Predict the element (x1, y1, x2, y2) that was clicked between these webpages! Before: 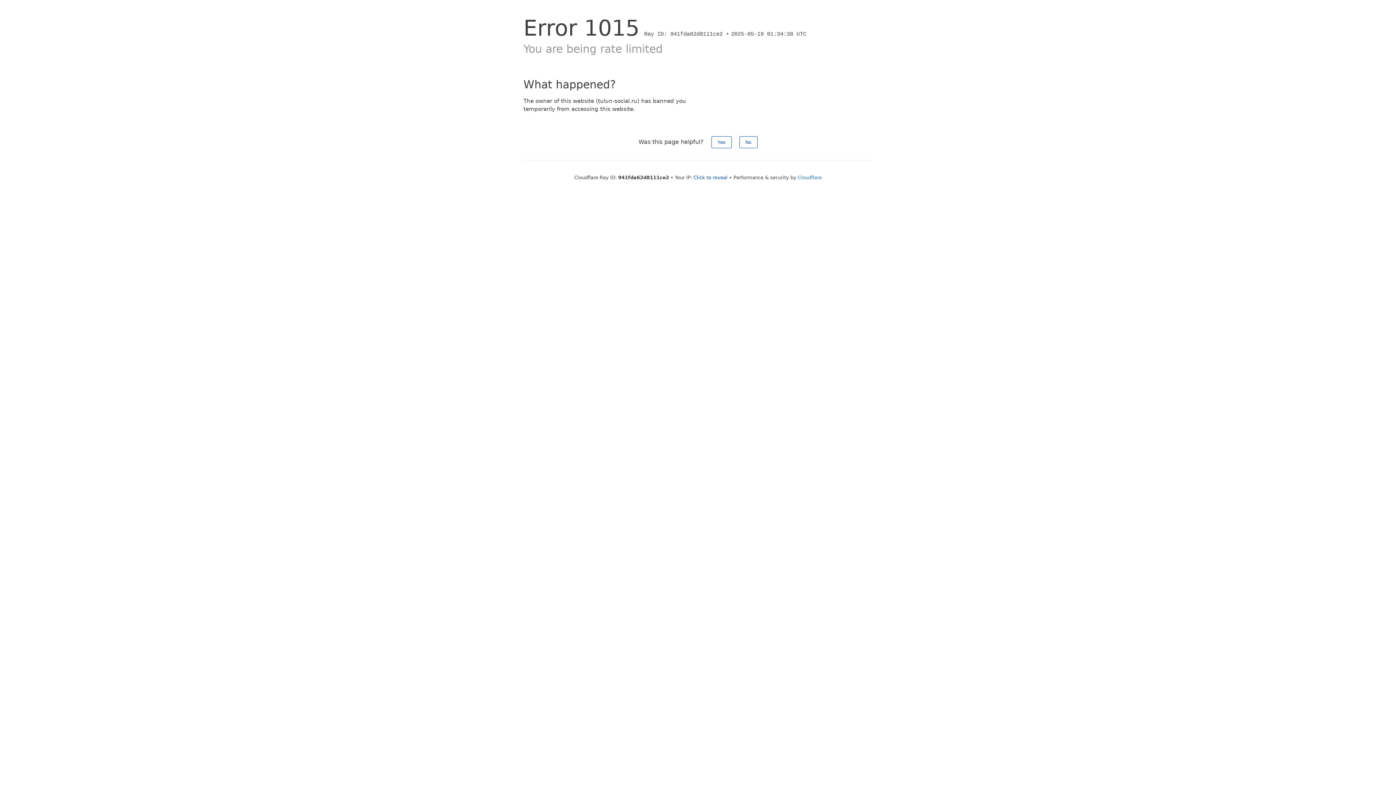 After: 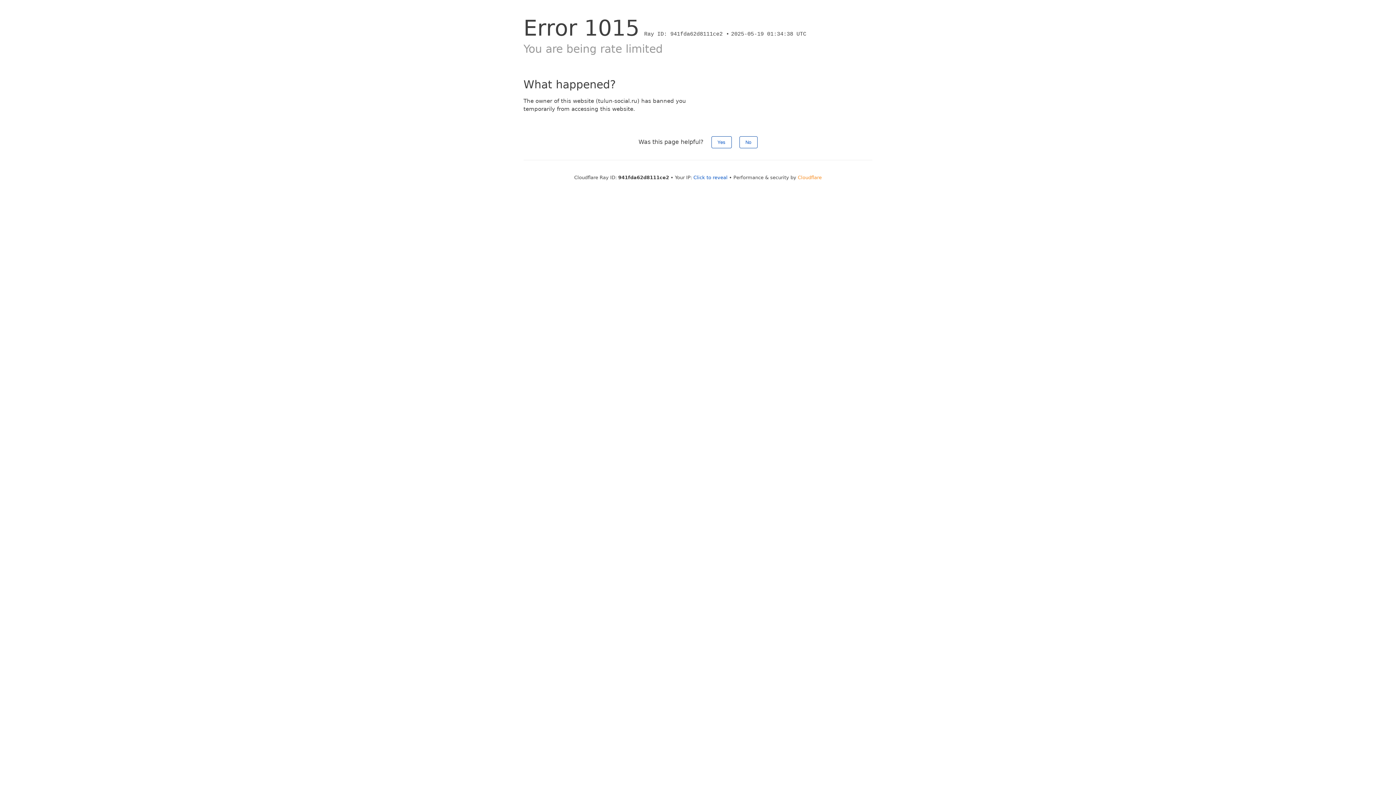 Action: label: Cloudflare bbox: (798, 174, 822, 180)